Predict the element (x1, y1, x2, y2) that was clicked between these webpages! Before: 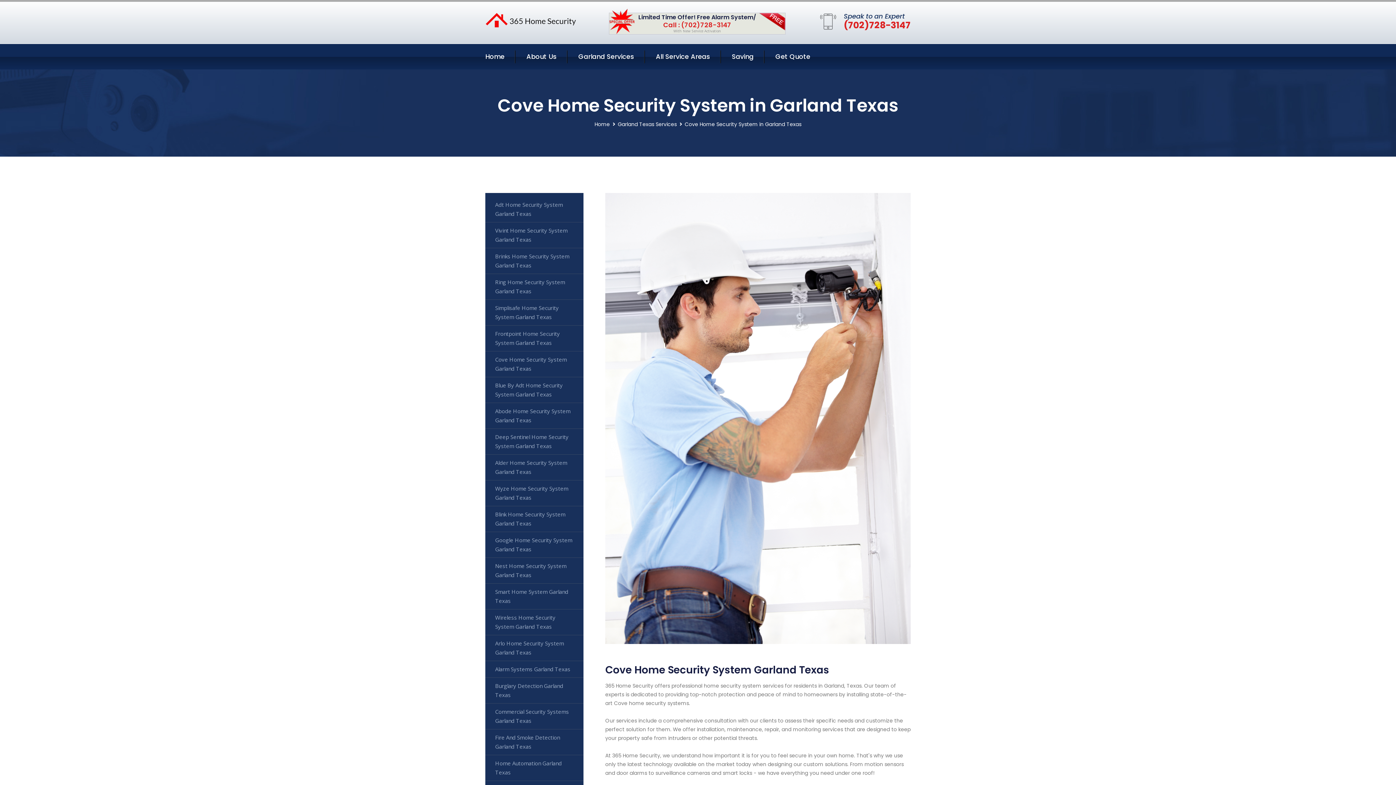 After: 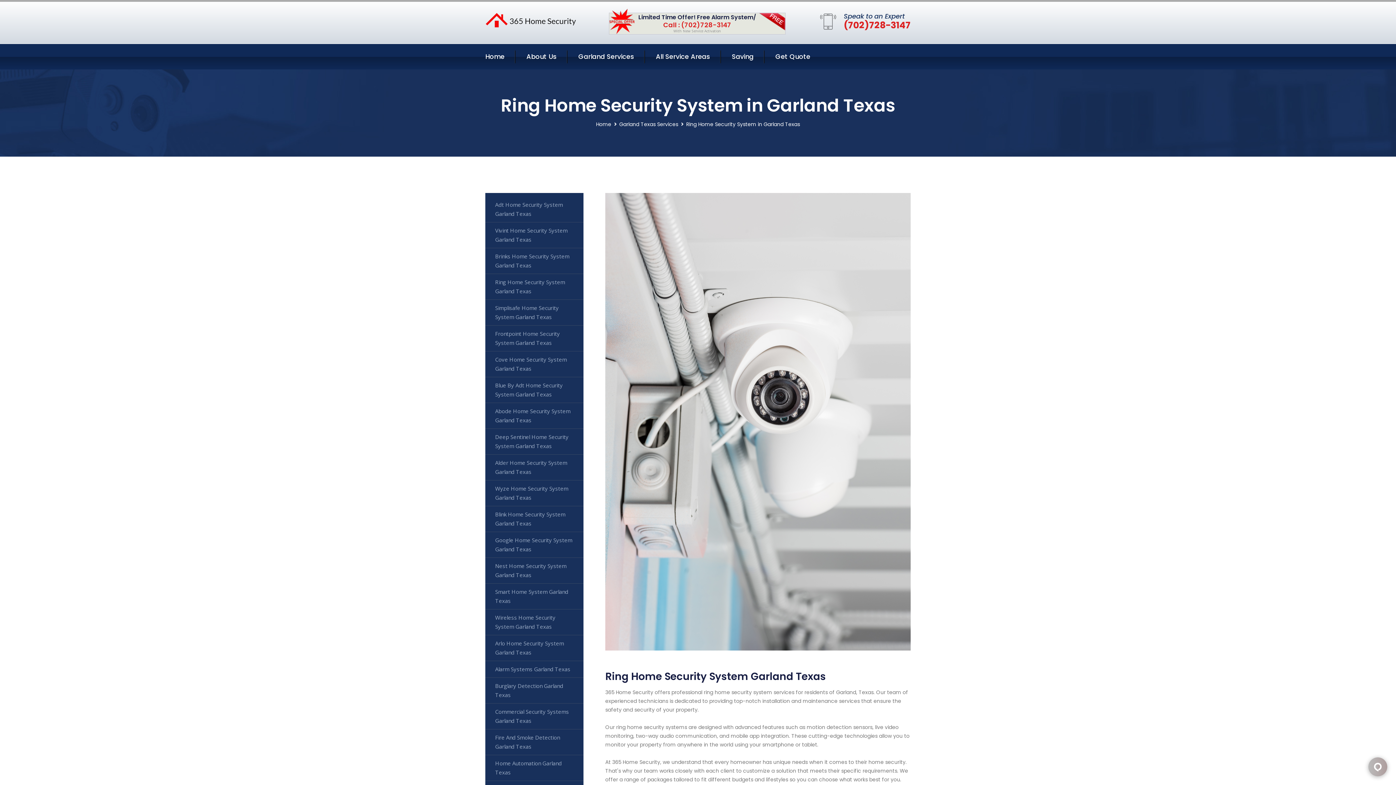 Action: bbox: (485, 274, 583, 300) label: Ring Home Security System Garland Texas